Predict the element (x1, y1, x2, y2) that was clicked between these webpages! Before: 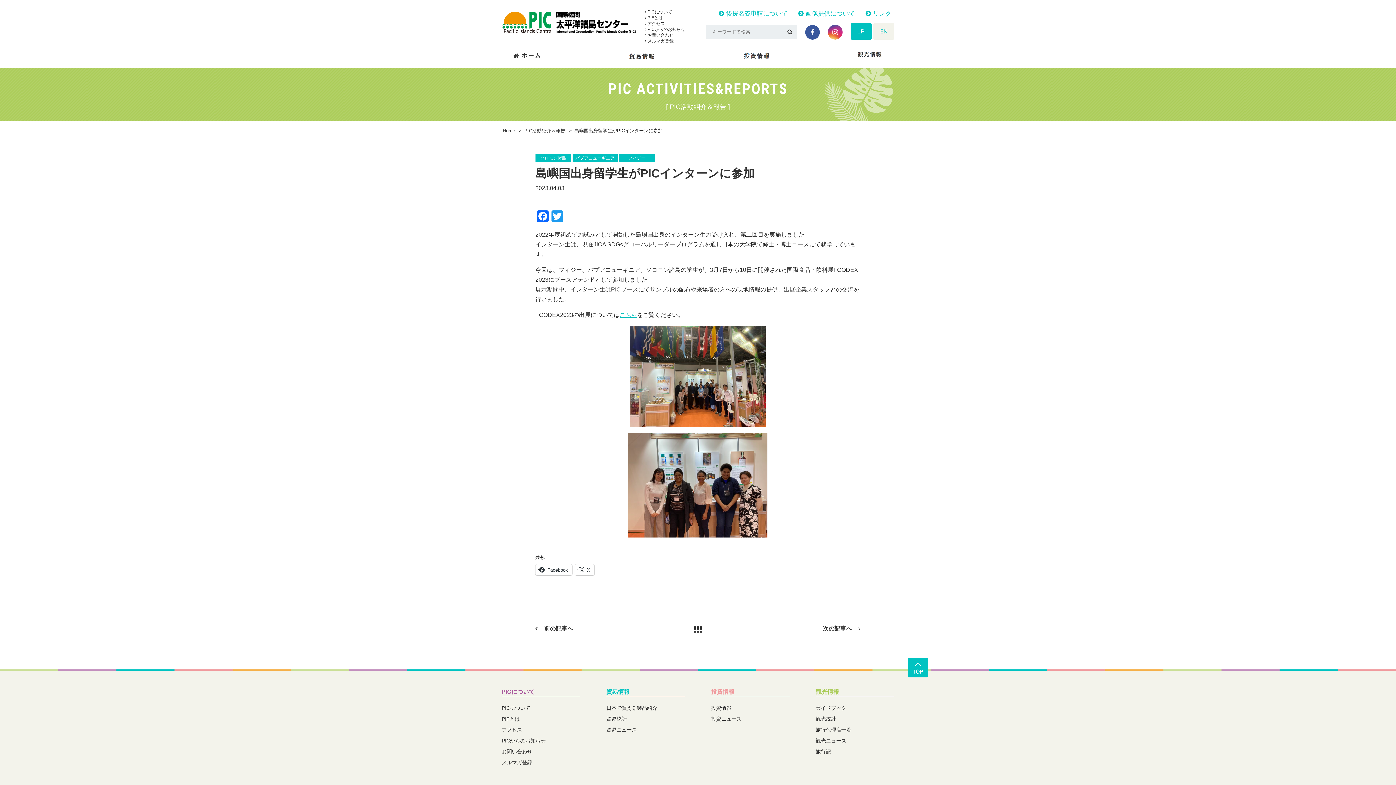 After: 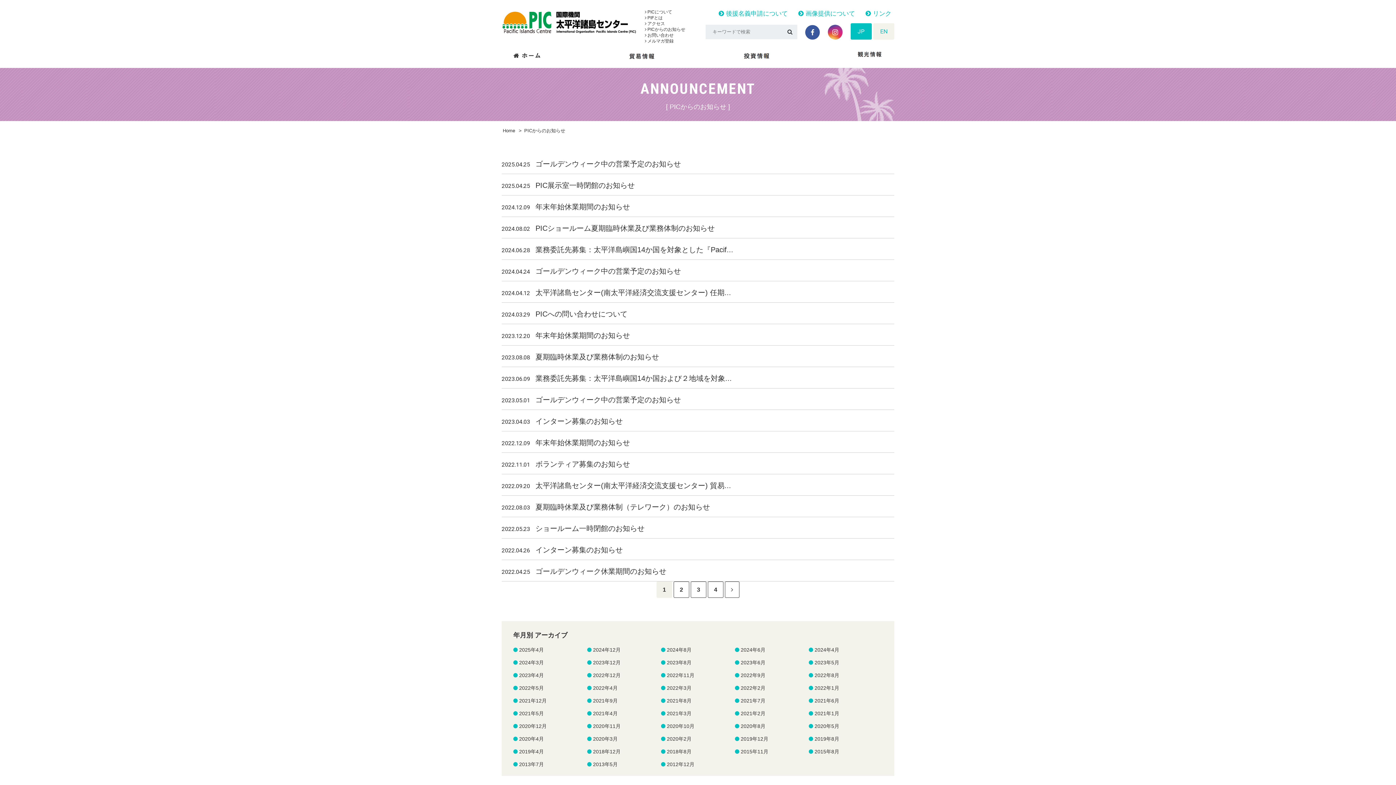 Action: label: PICからのお知らせ bbox: (501, 738, 545, 744)